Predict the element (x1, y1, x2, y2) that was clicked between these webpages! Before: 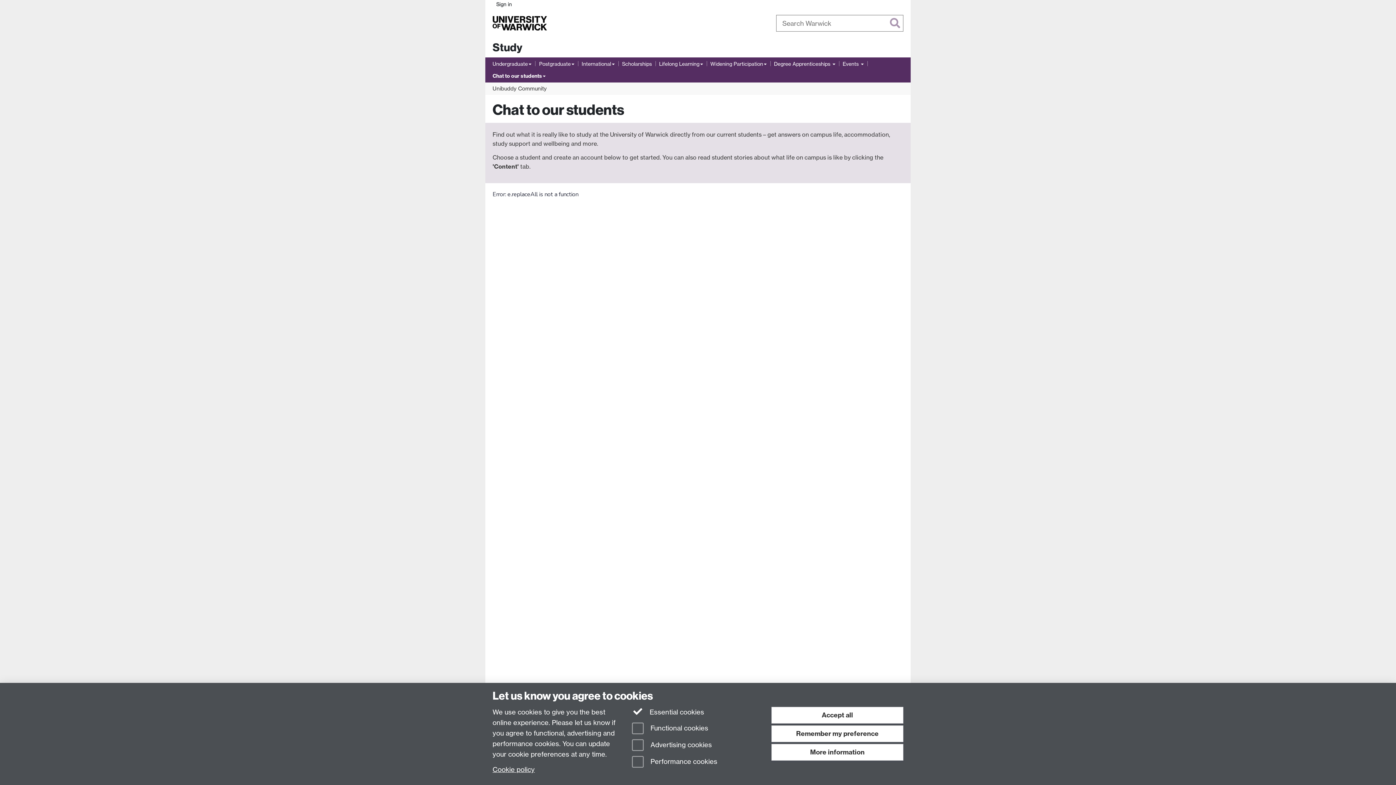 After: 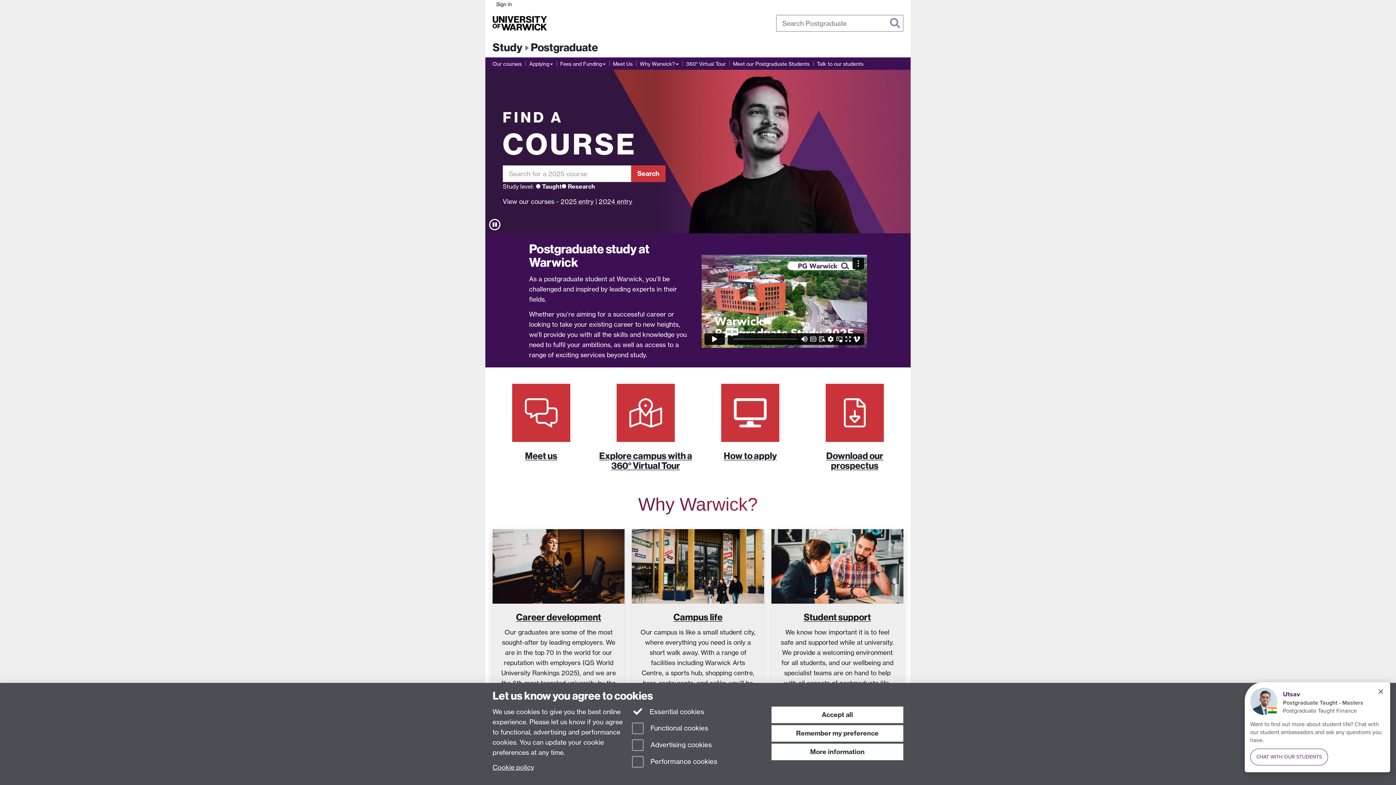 Action: label: Postgraduate bbox: (539, 59, 574, 68)